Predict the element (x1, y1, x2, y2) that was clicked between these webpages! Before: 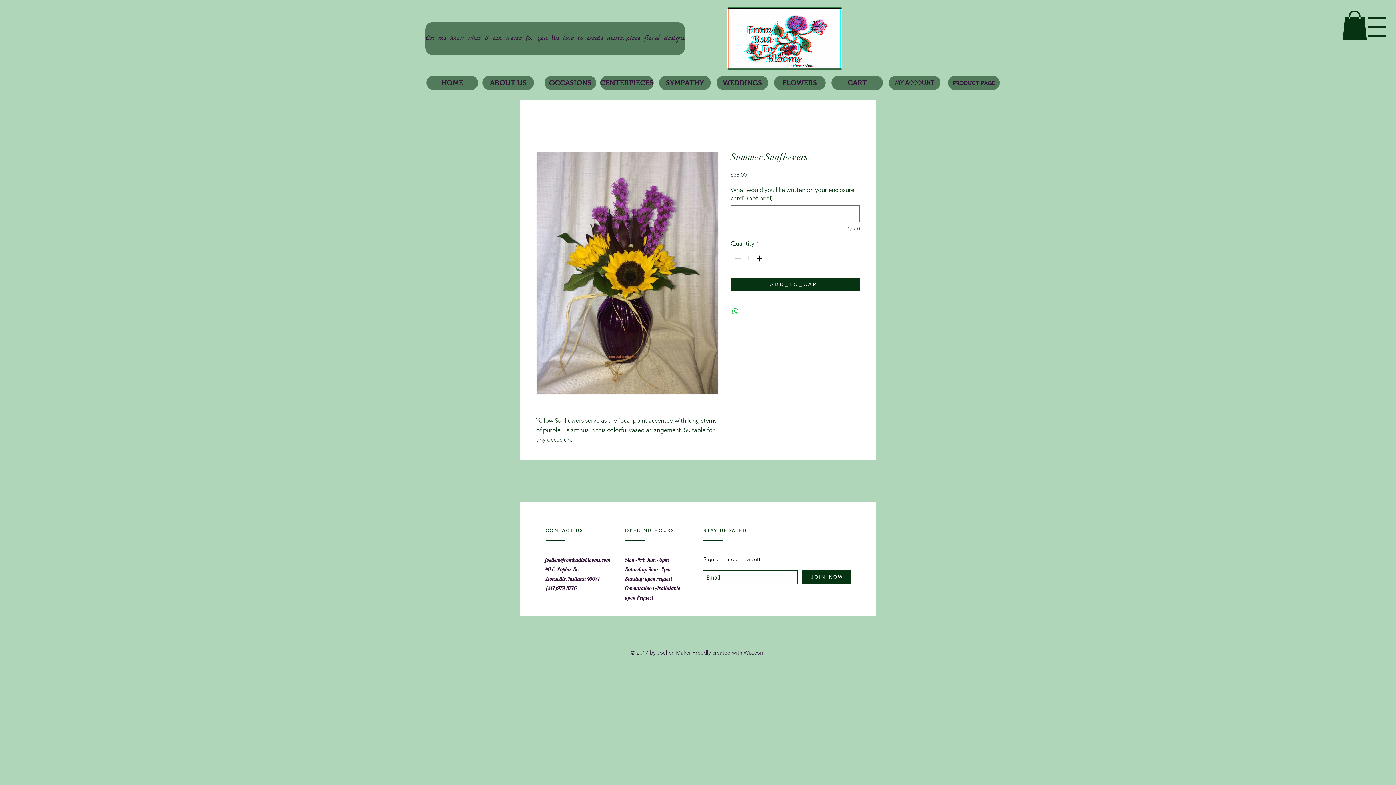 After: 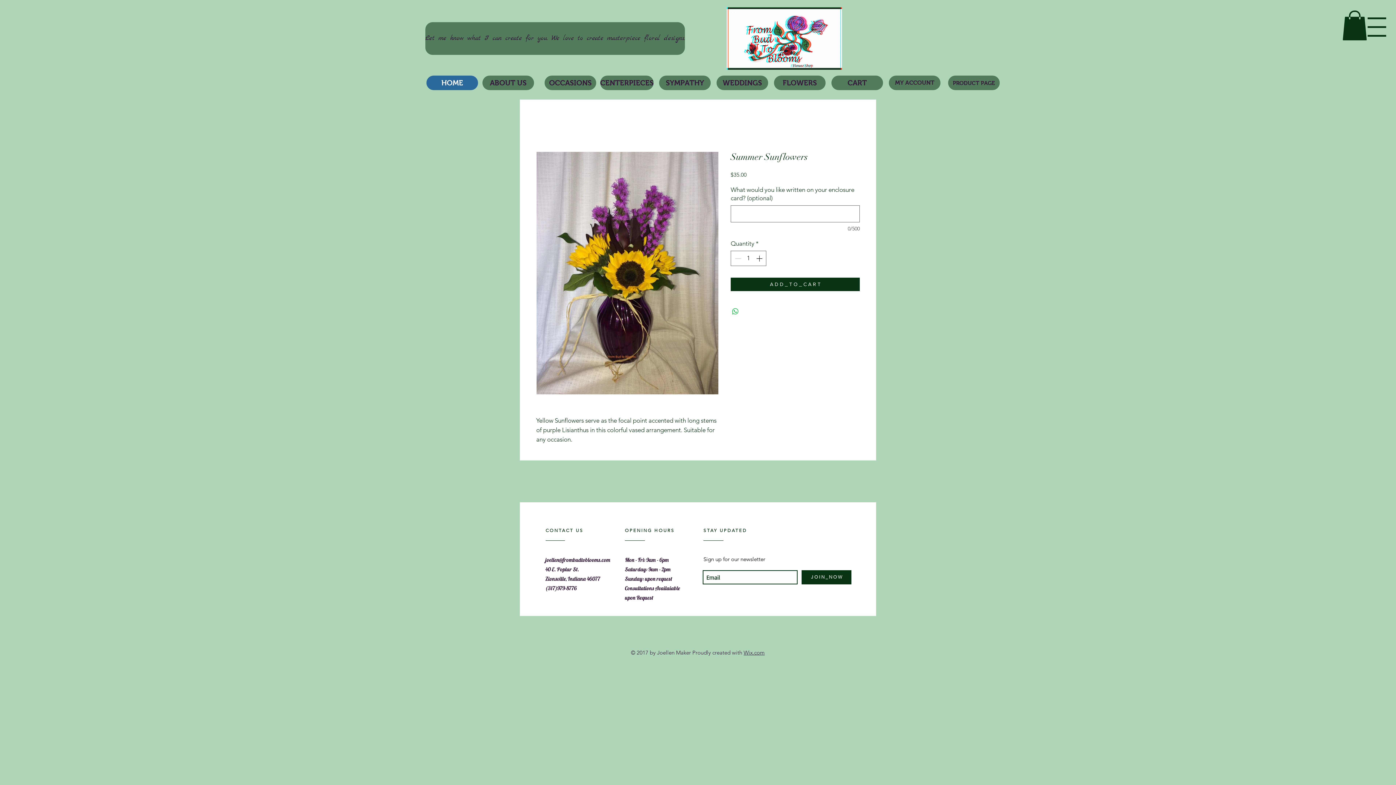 Action: bbox: (426, 75, 478, 90) label: HOME